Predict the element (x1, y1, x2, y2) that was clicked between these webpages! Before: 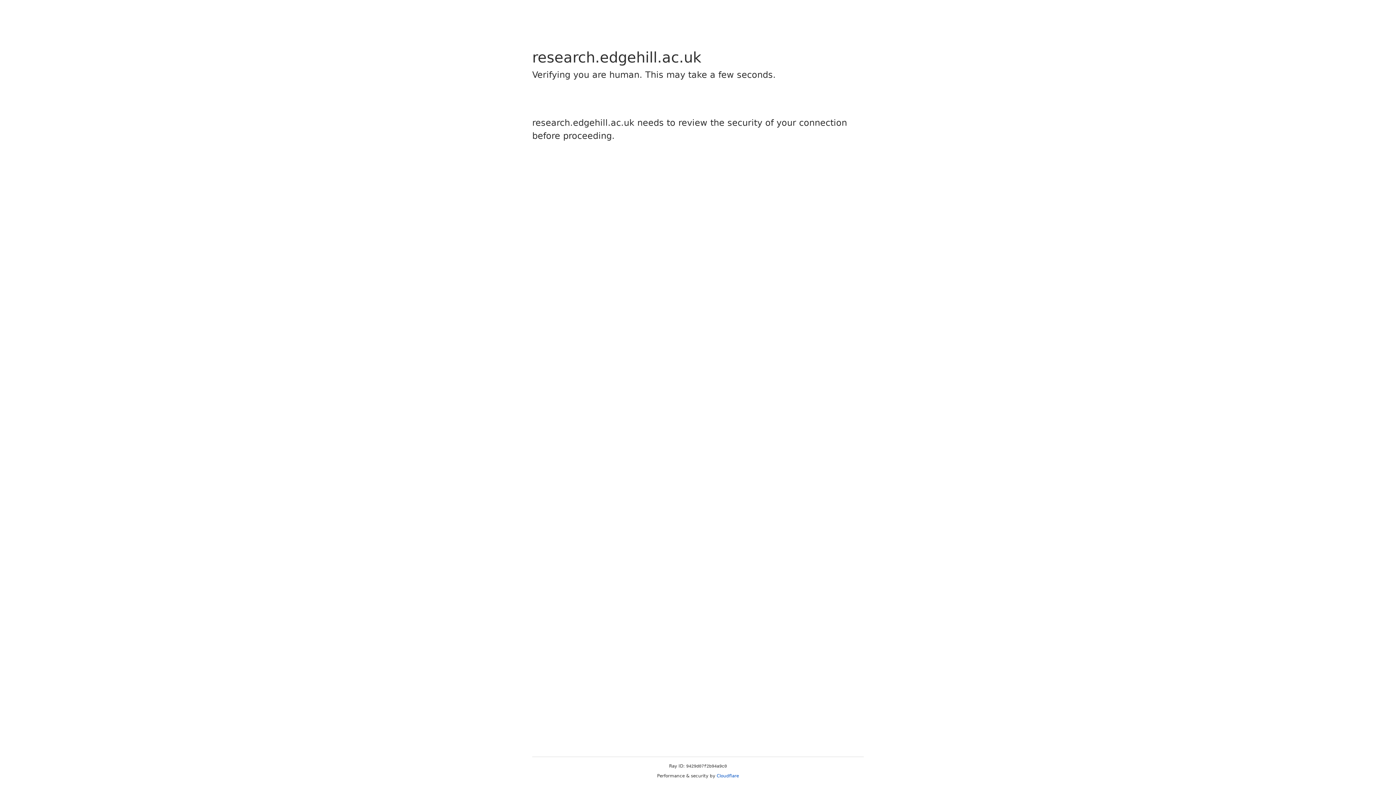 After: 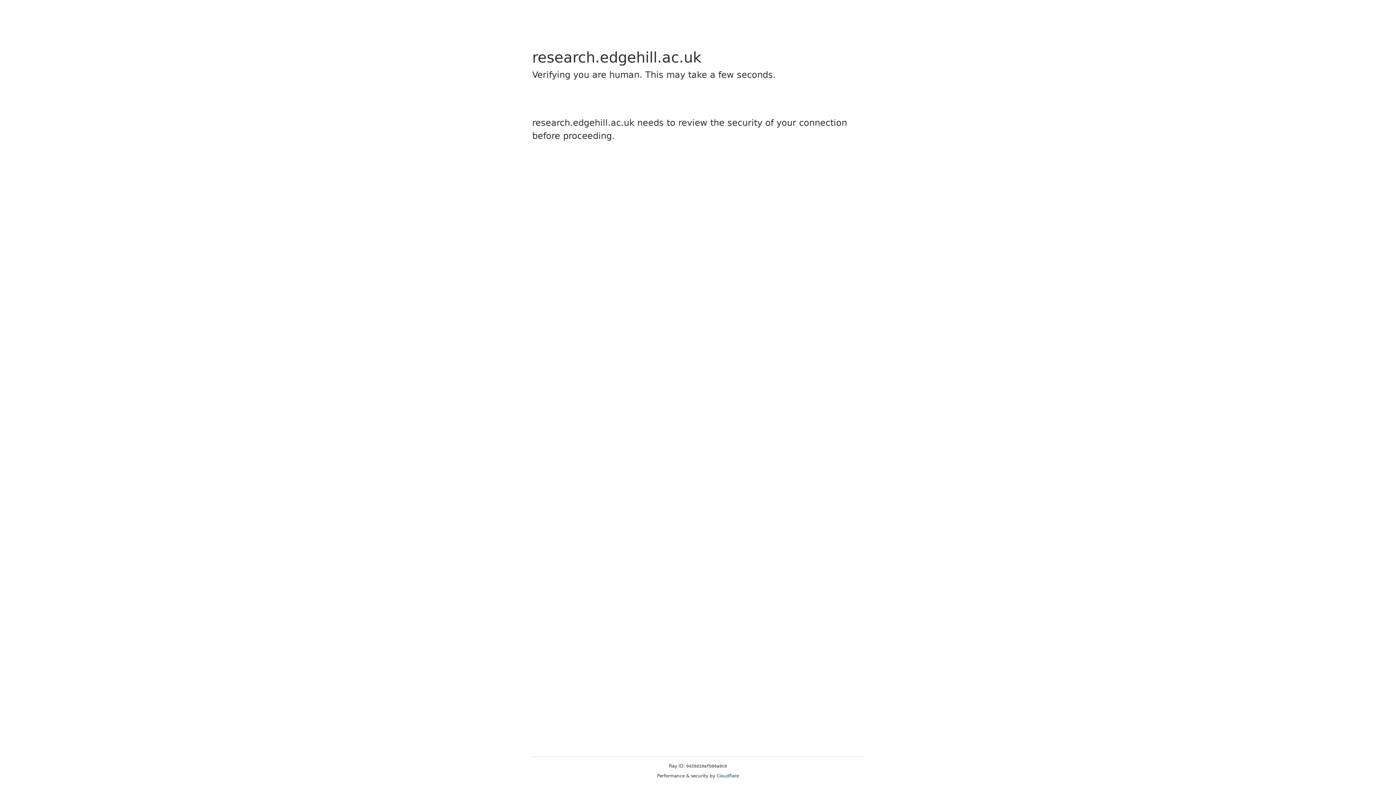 Action: label: Cloudflare bbox: (716, 773, 739, 778)